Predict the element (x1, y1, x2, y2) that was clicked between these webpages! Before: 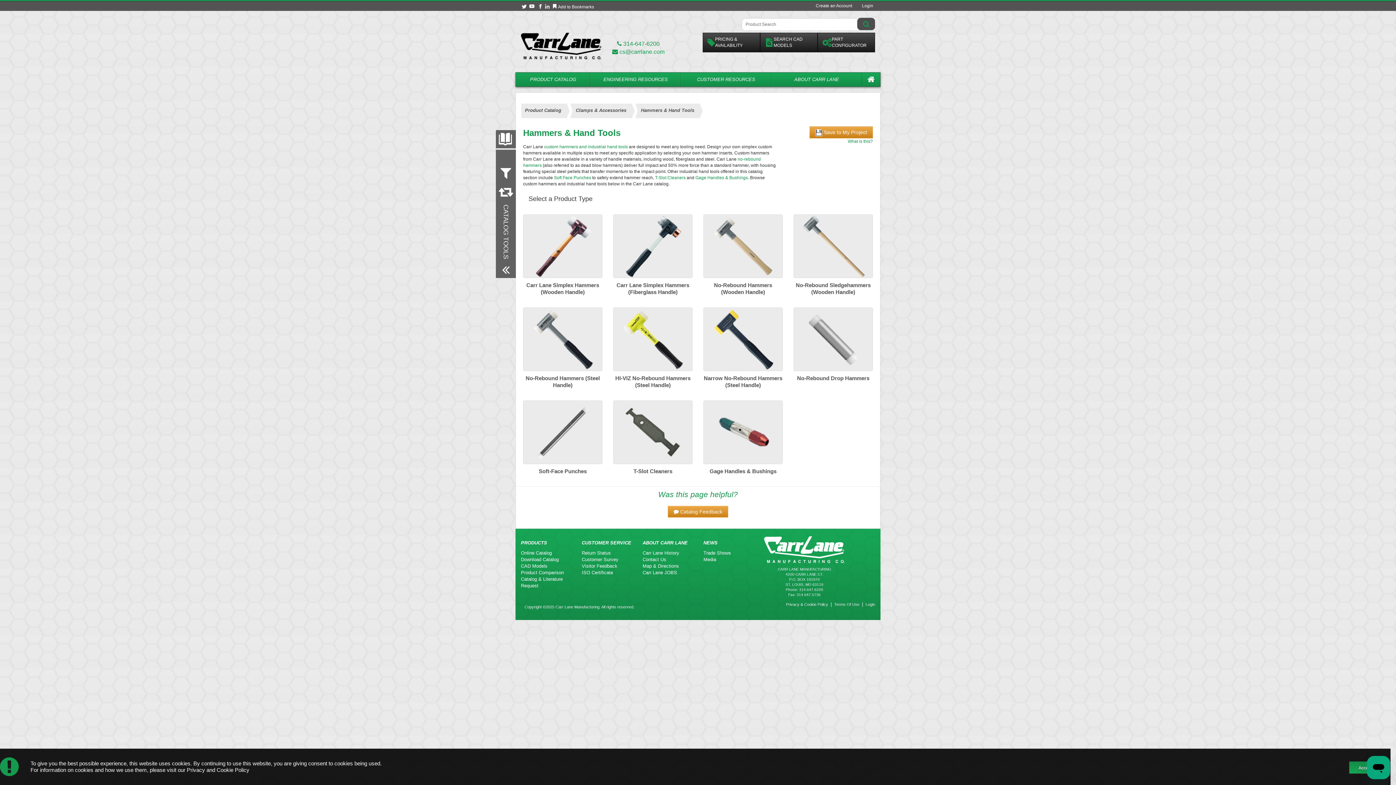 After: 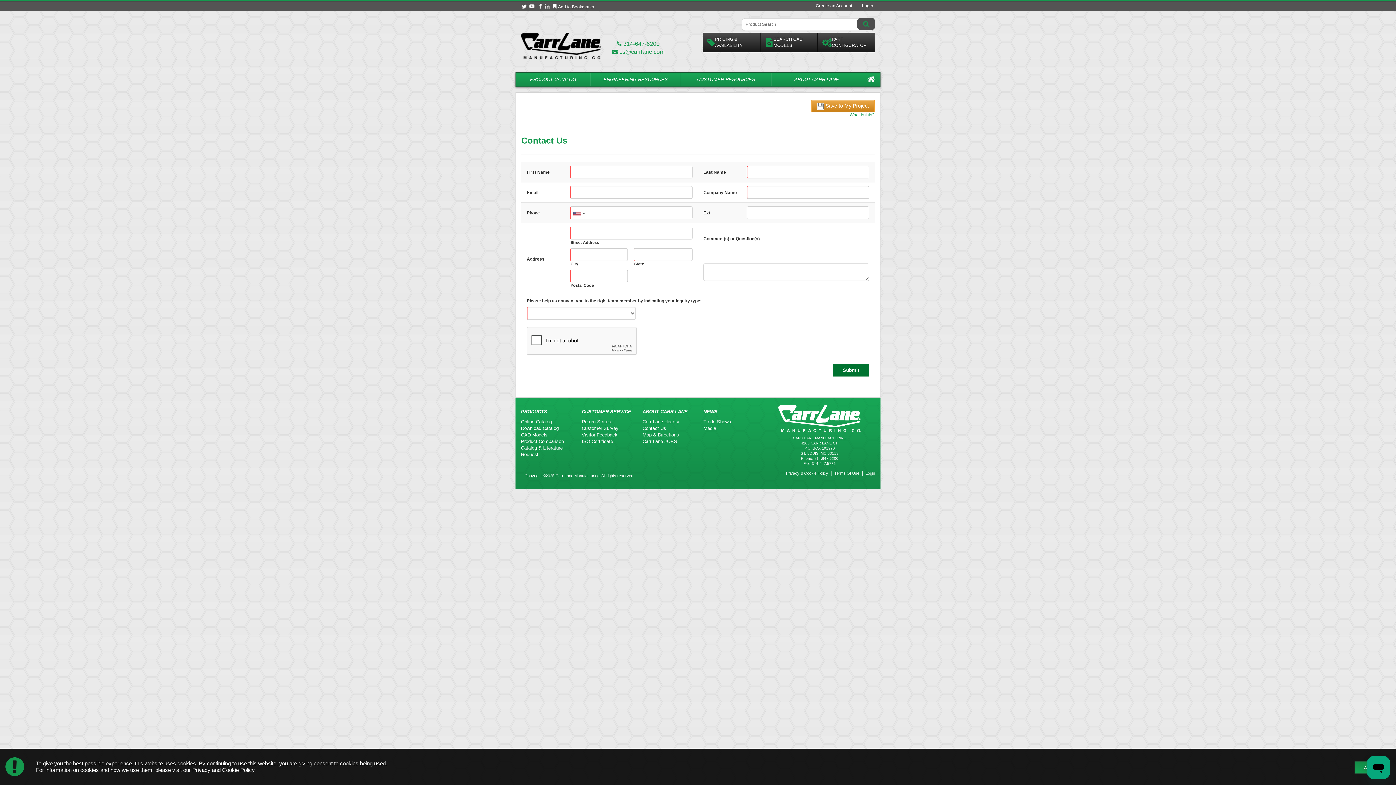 Action: bbox: (642, 557, 666, 562) label: Contact Us